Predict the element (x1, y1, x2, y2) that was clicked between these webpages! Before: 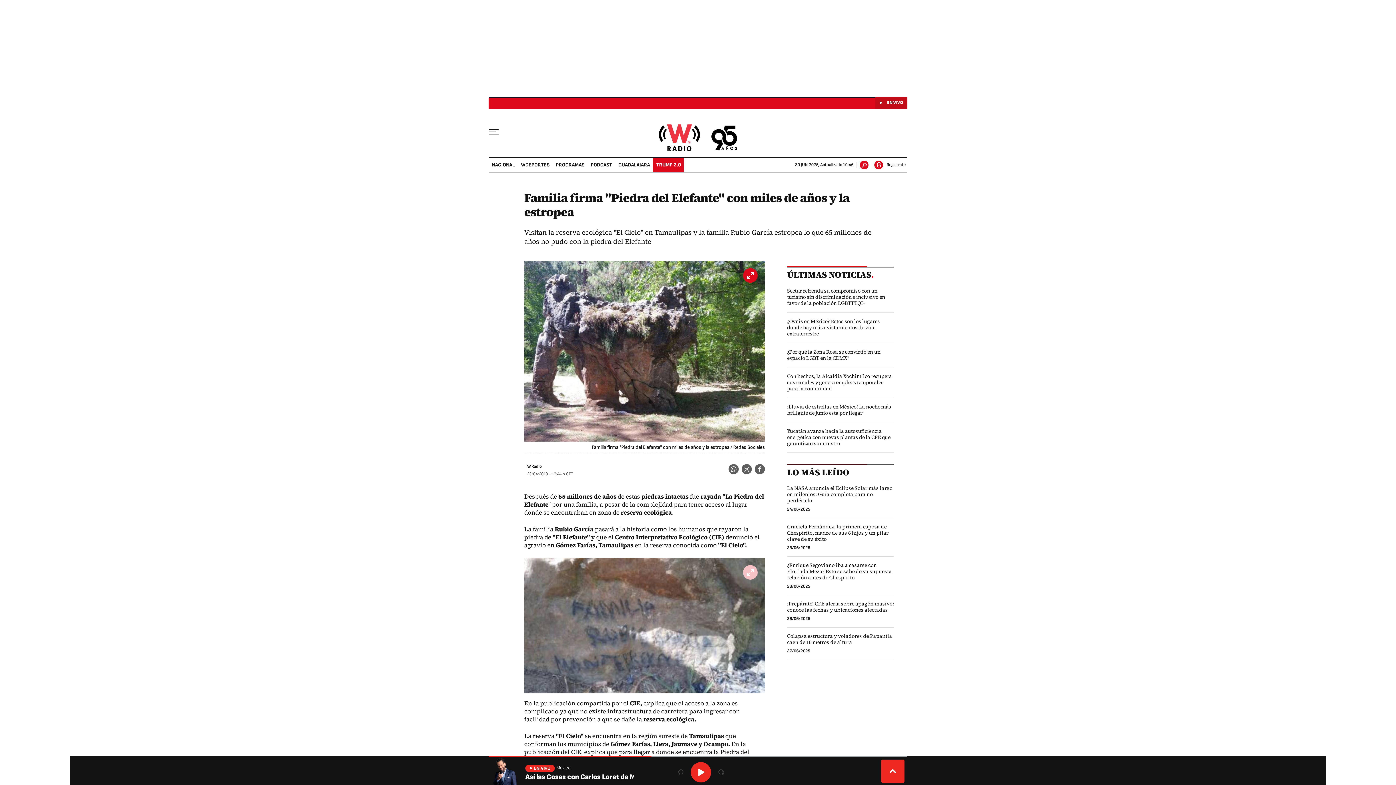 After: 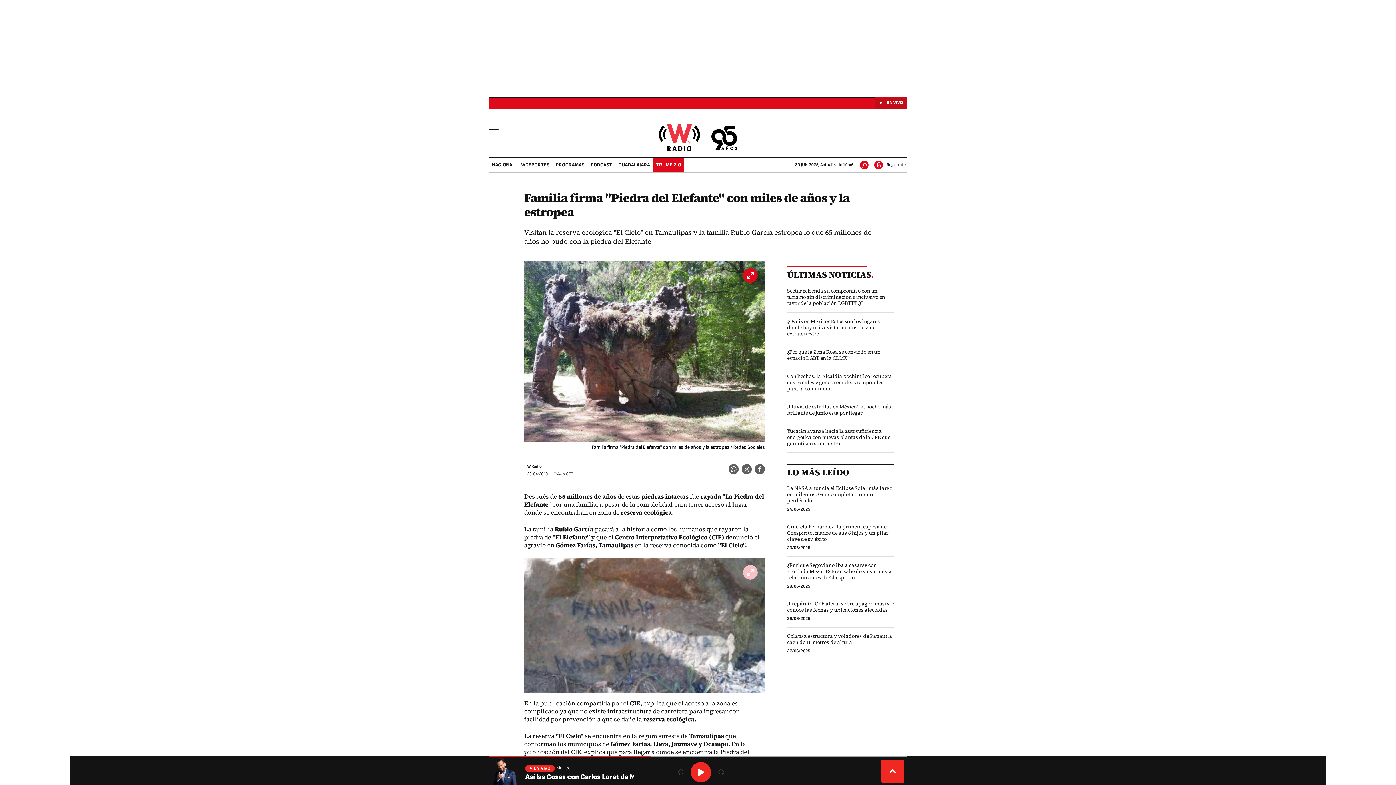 Action: bbox: (670, 762, 690, 782) label: rebobinar 15 segundos